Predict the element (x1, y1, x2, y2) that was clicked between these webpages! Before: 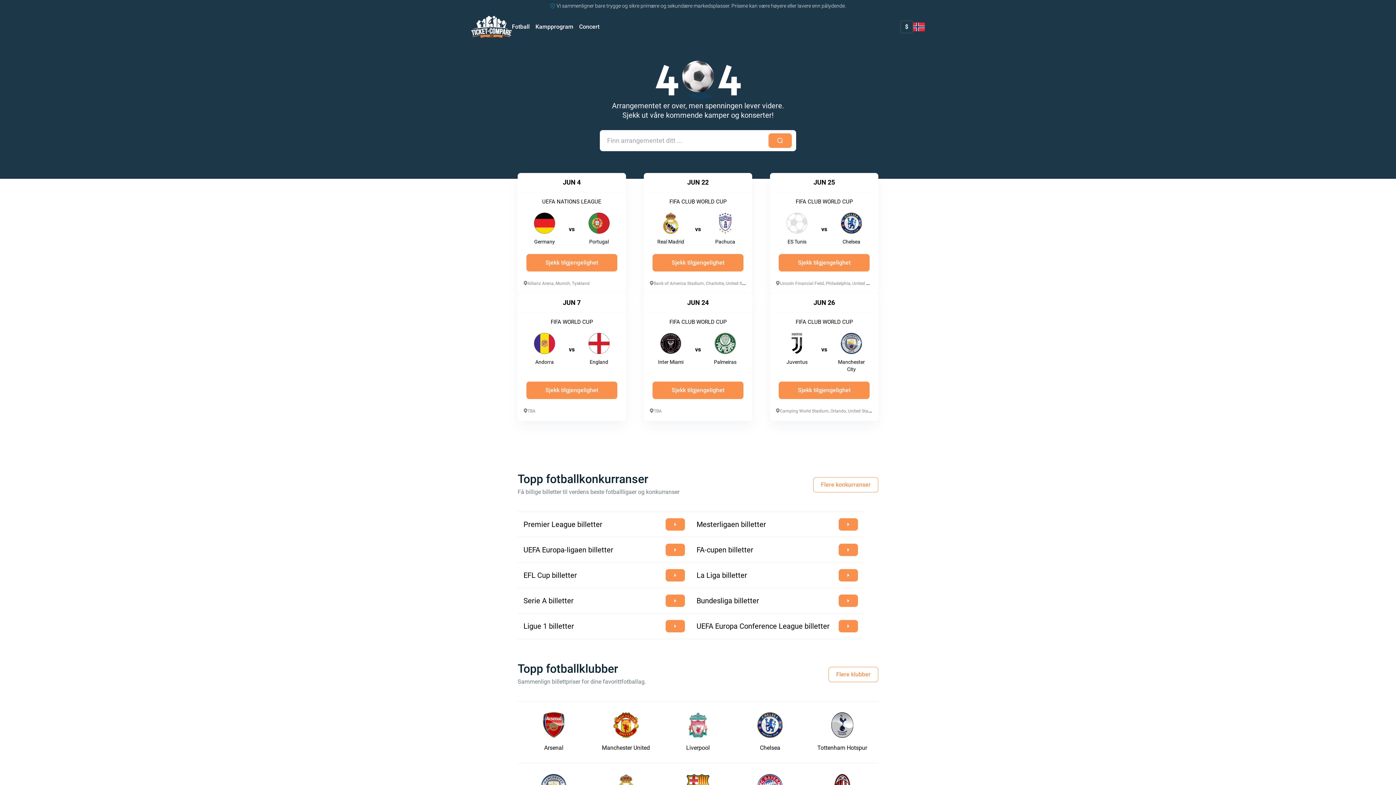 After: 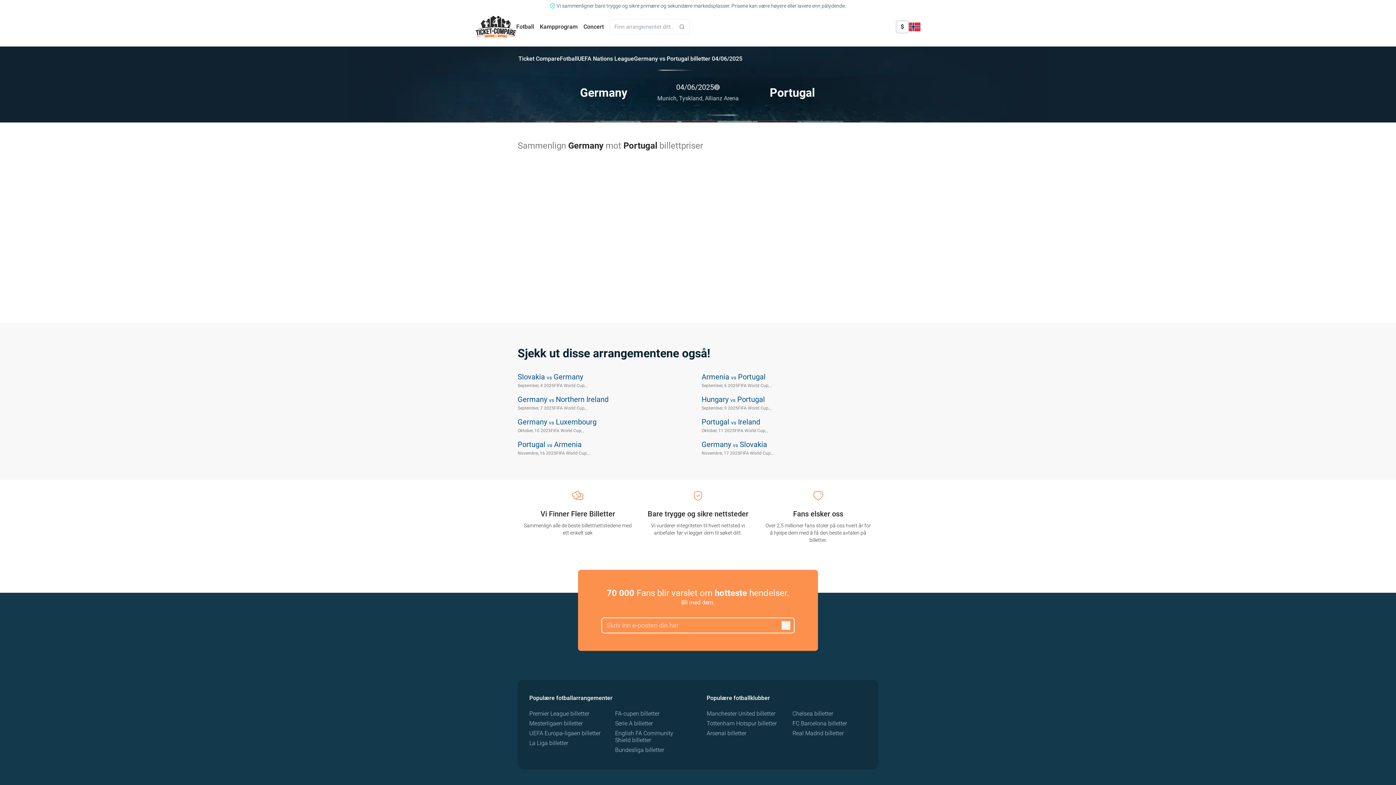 Action: label: JUN 4
UEFA NATIONS LEAGUE
vs
Germany
Portugal
Sjekk tilgjengelighet
Allianz Arena, Munich, Tyskland bbox: (517, 173, 626, 293)